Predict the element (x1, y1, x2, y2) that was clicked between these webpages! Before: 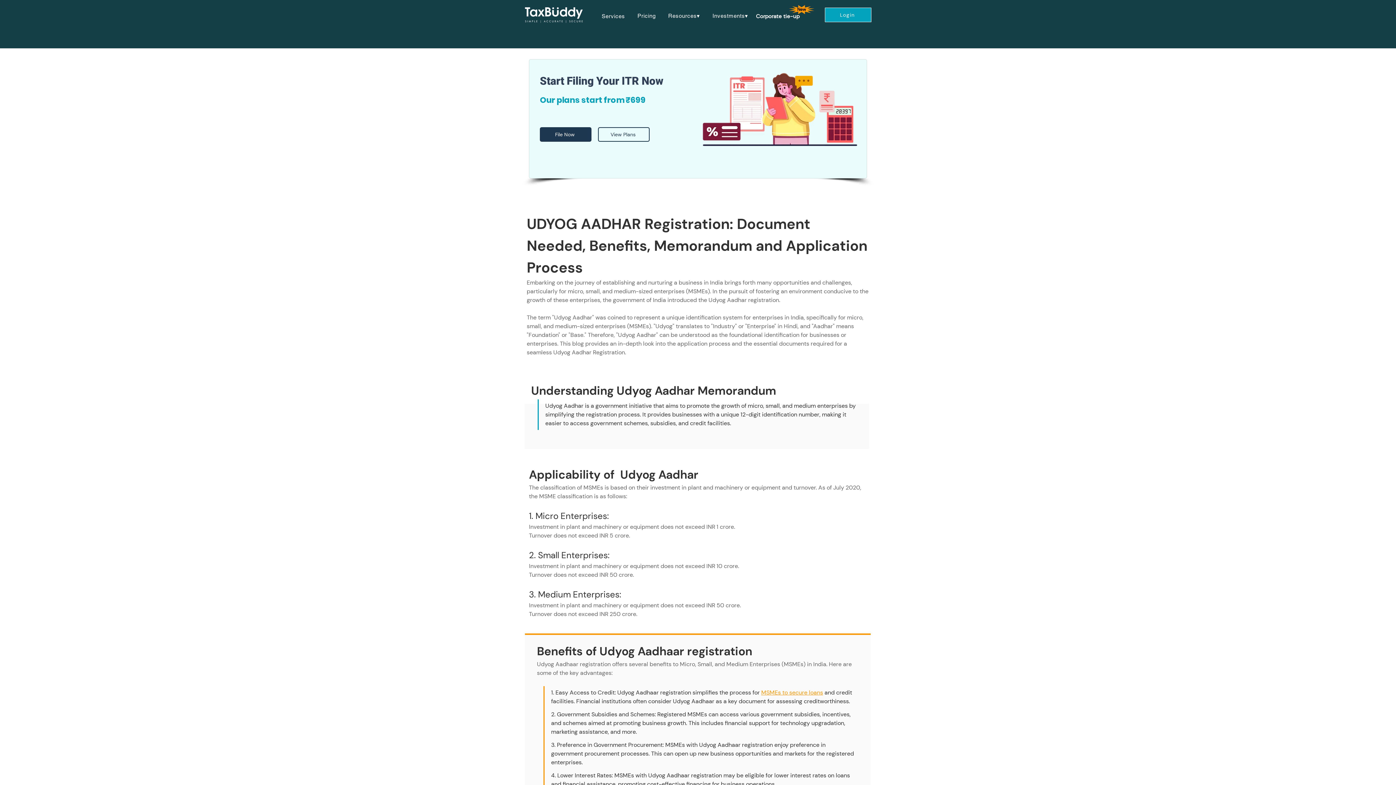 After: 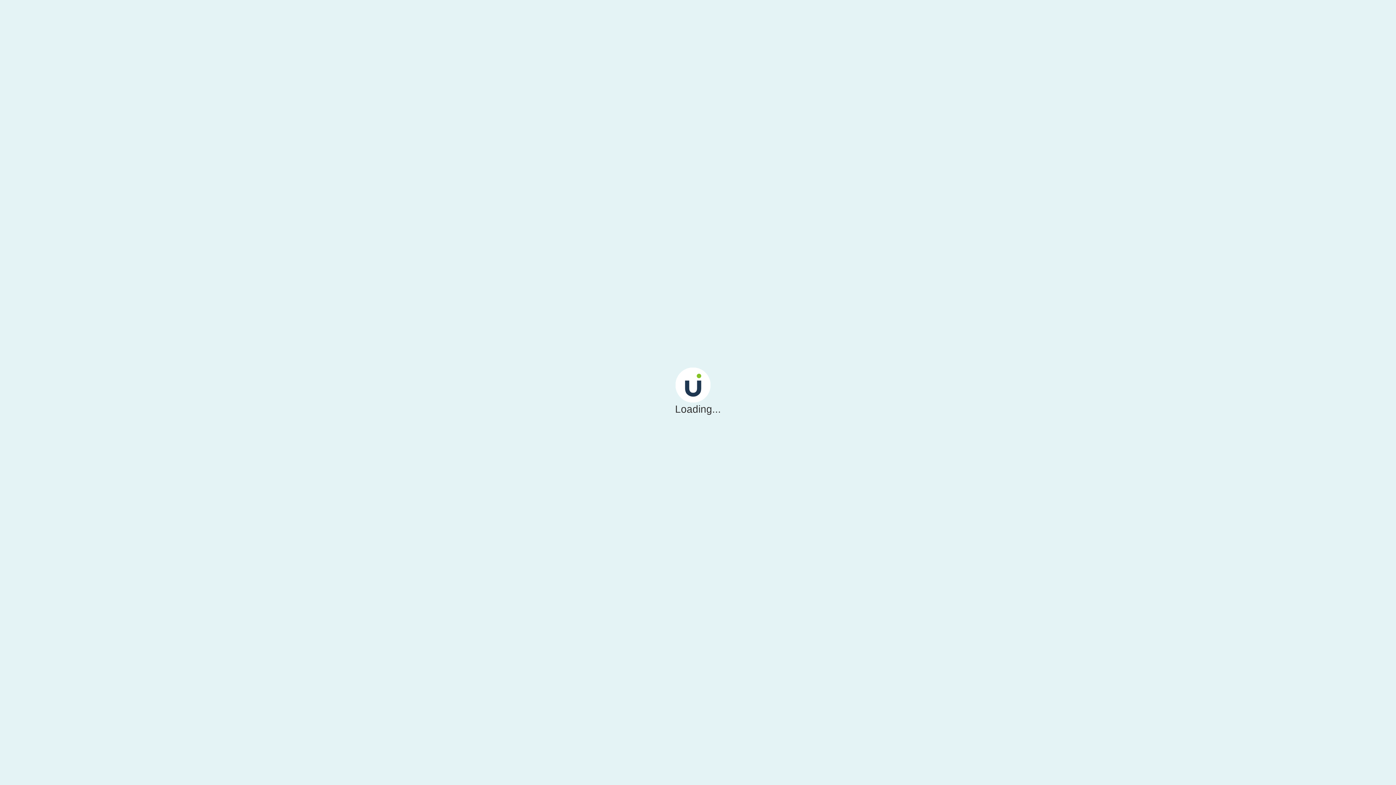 Action: label: Login bbox: (825, 7, 871, 22)